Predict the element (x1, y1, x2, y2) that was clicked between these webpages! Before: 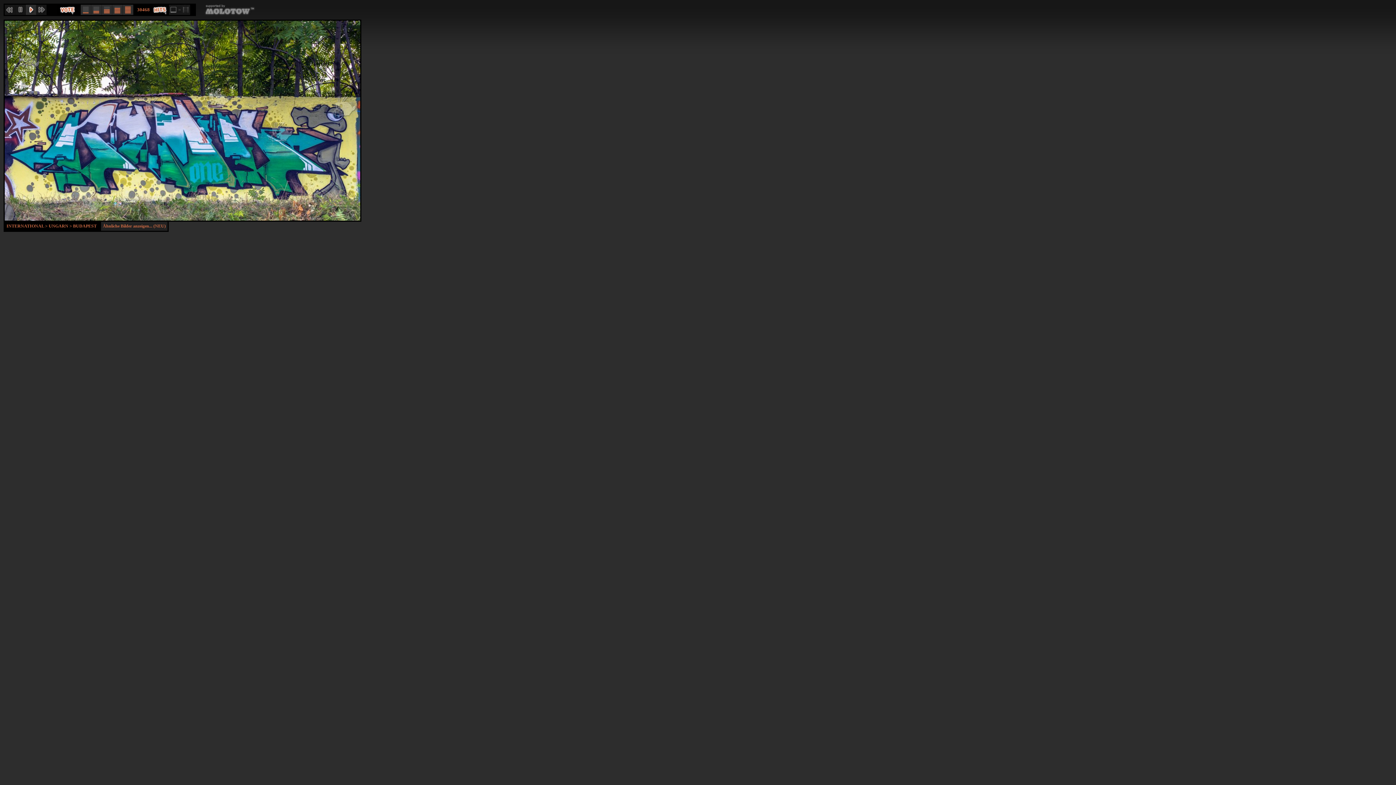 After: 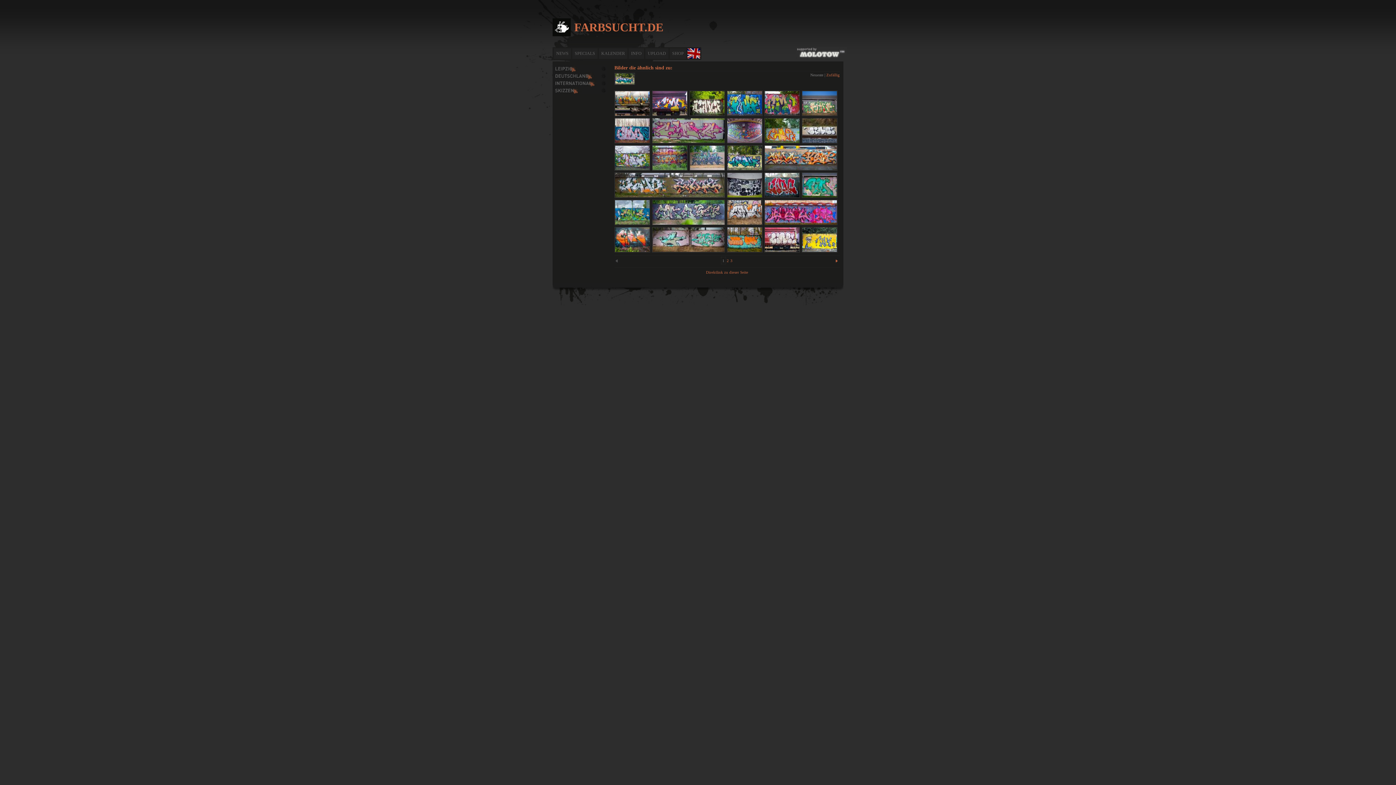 Action: bbox: (101, 221, 167, 230) label: Ähnliche Bilder anzeigen... (NEU)